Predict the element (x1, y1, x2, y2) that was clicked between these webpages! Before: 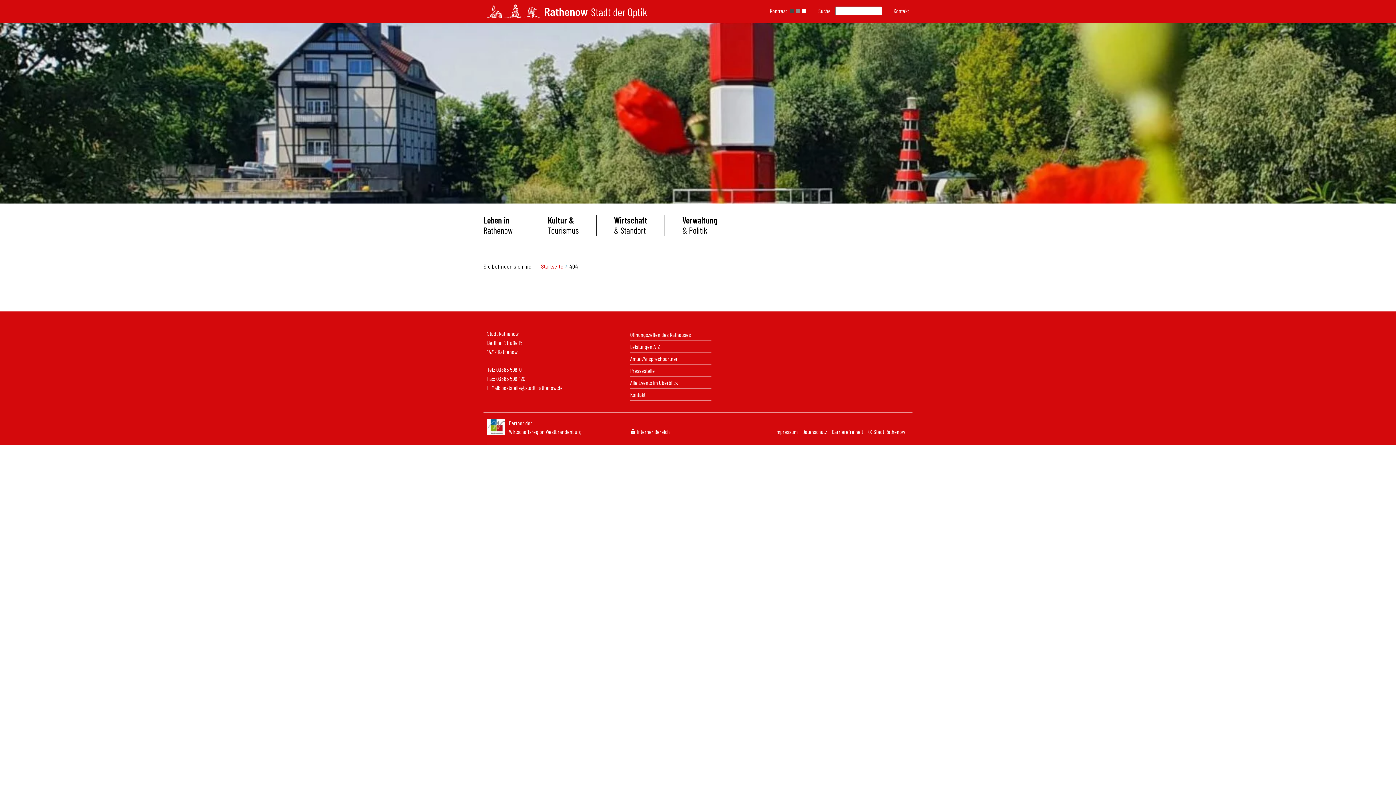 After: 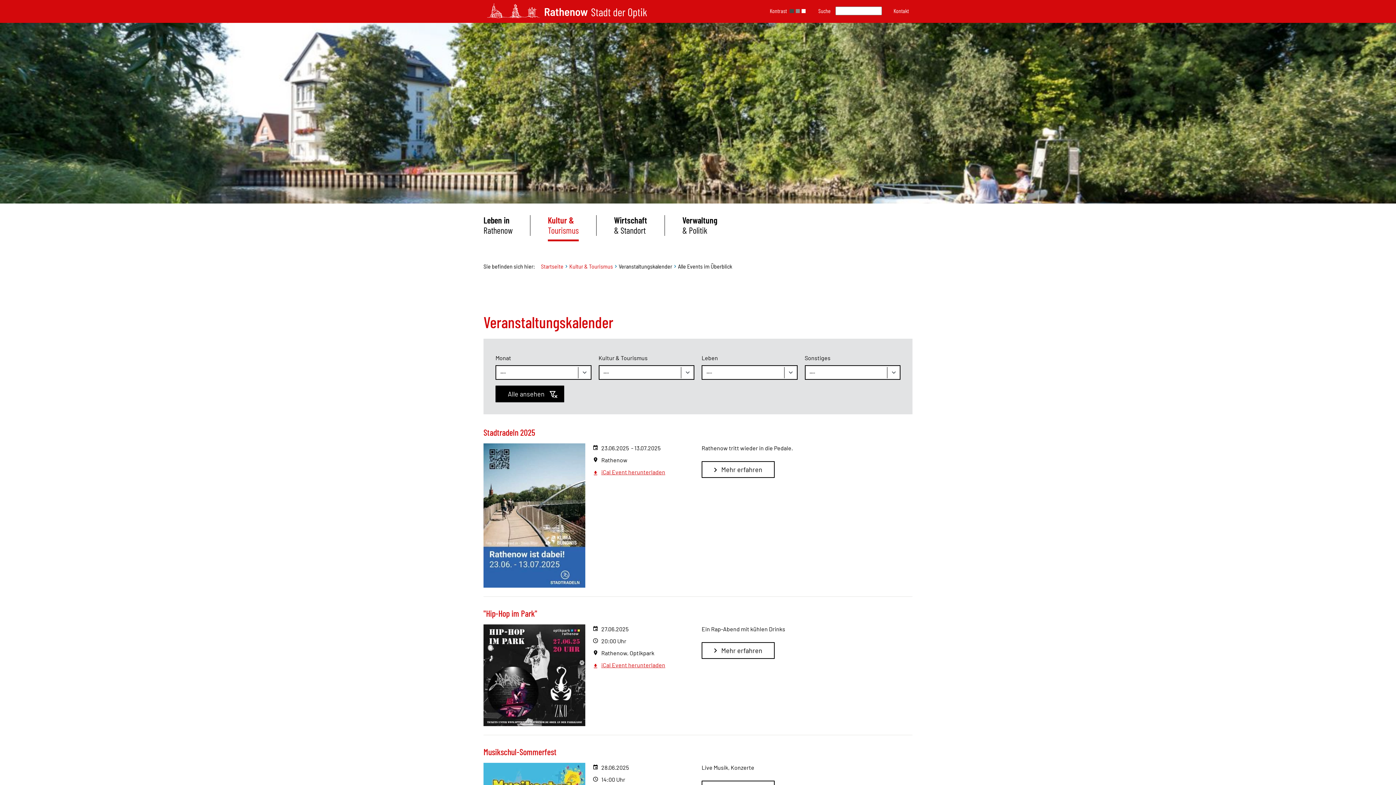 Action: label: Alle Events im Überblick bbox: (630, 377, 711, 388)